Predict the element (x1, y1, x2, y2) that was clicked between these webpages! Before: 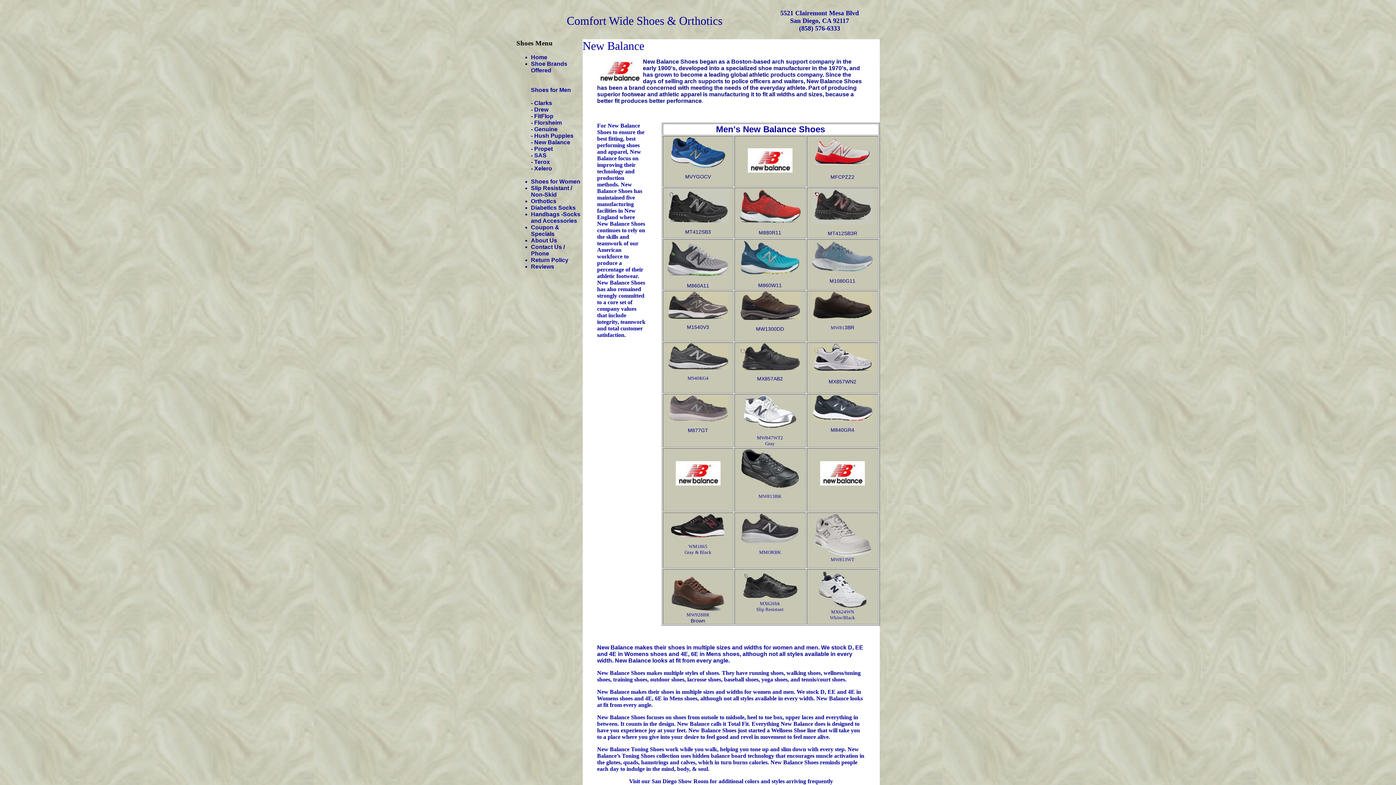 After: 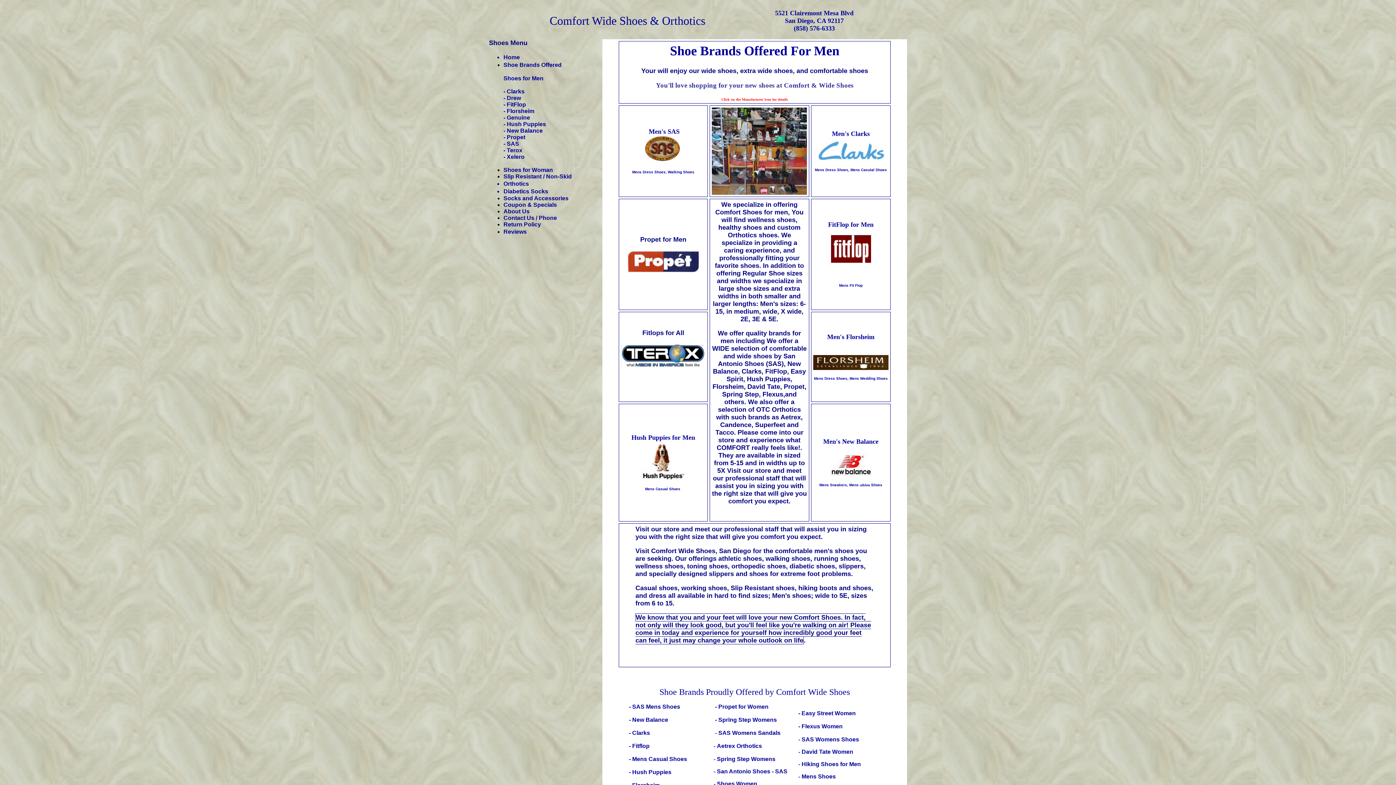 Action: label: Shoes for Men bbox: (531, 86, 571, 92)